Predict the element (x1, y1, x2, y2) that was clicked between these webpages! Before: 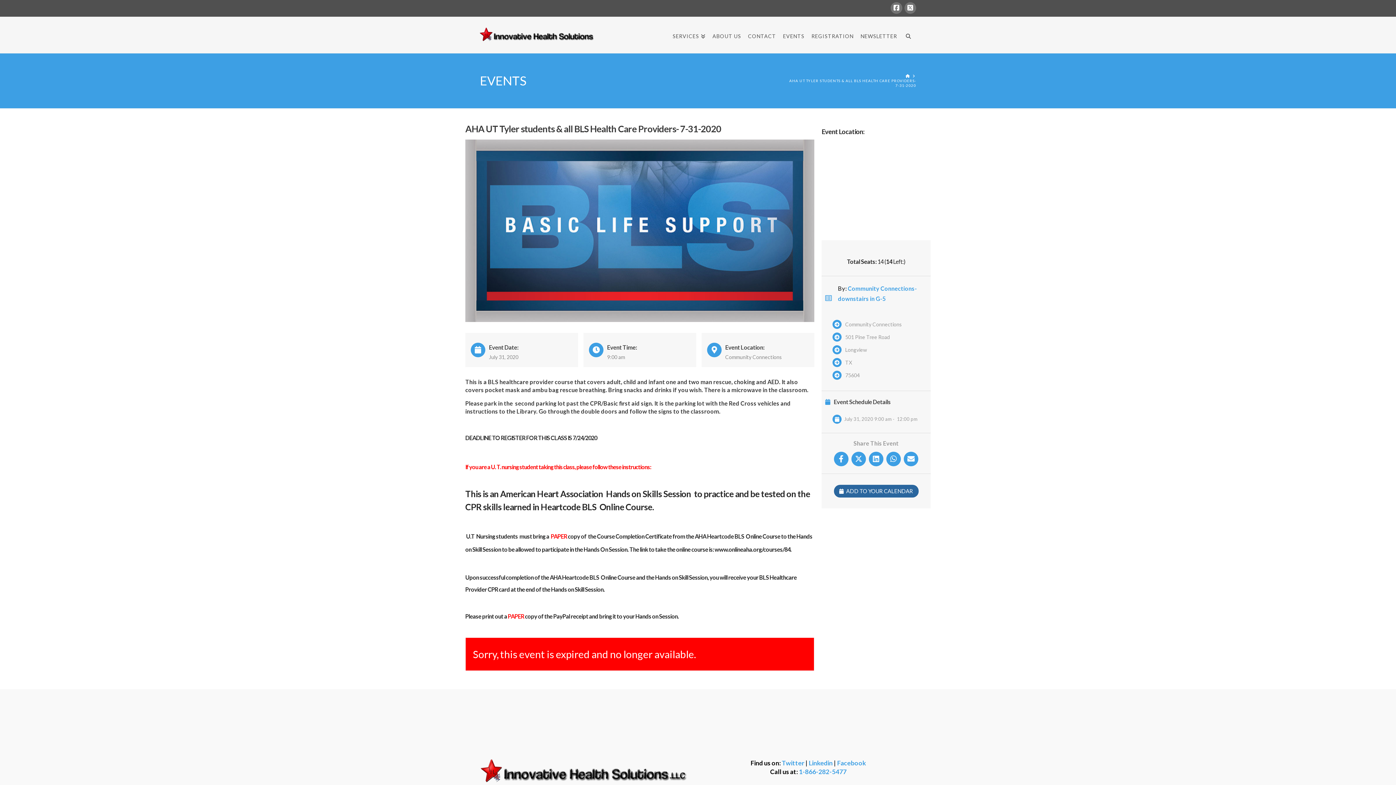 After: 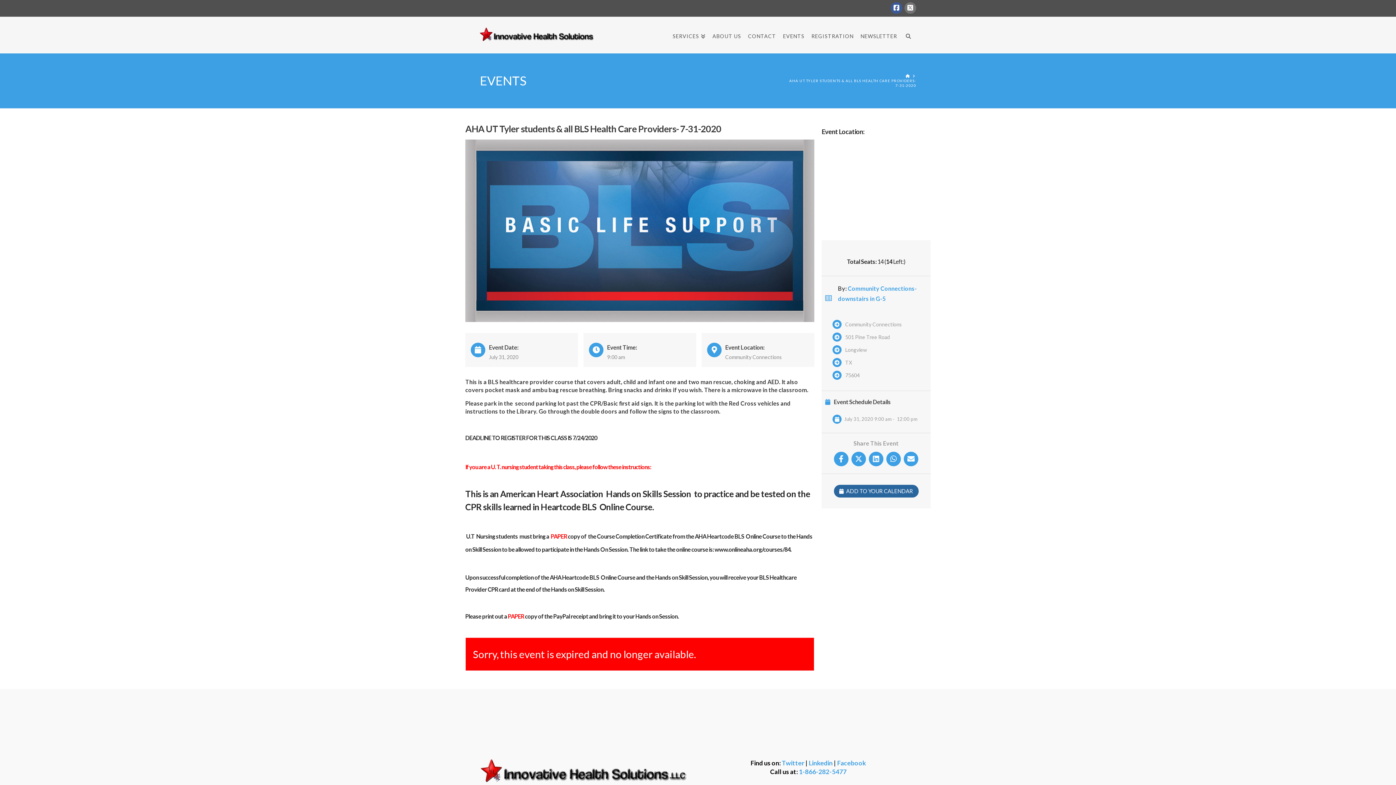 Action: bbox: (890, 2, 902, 13)